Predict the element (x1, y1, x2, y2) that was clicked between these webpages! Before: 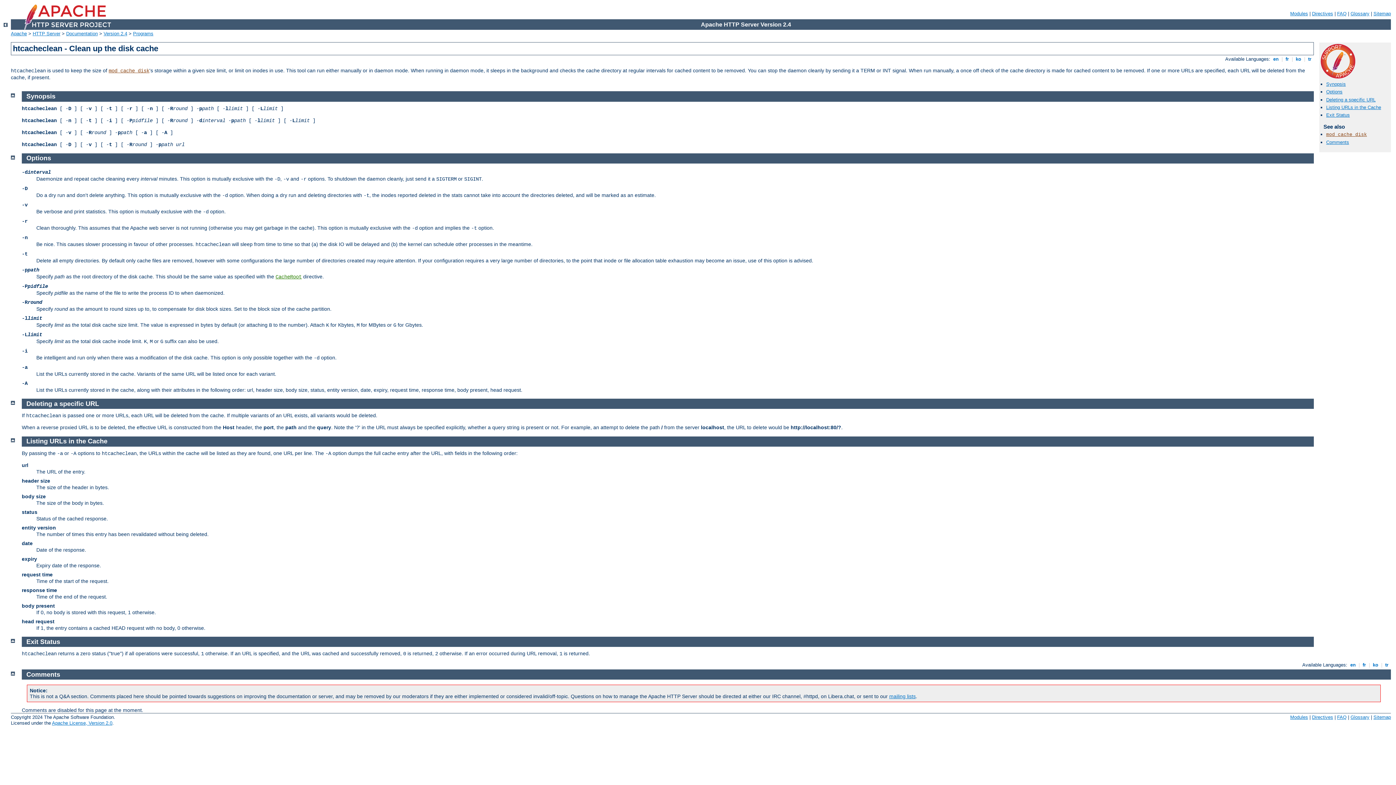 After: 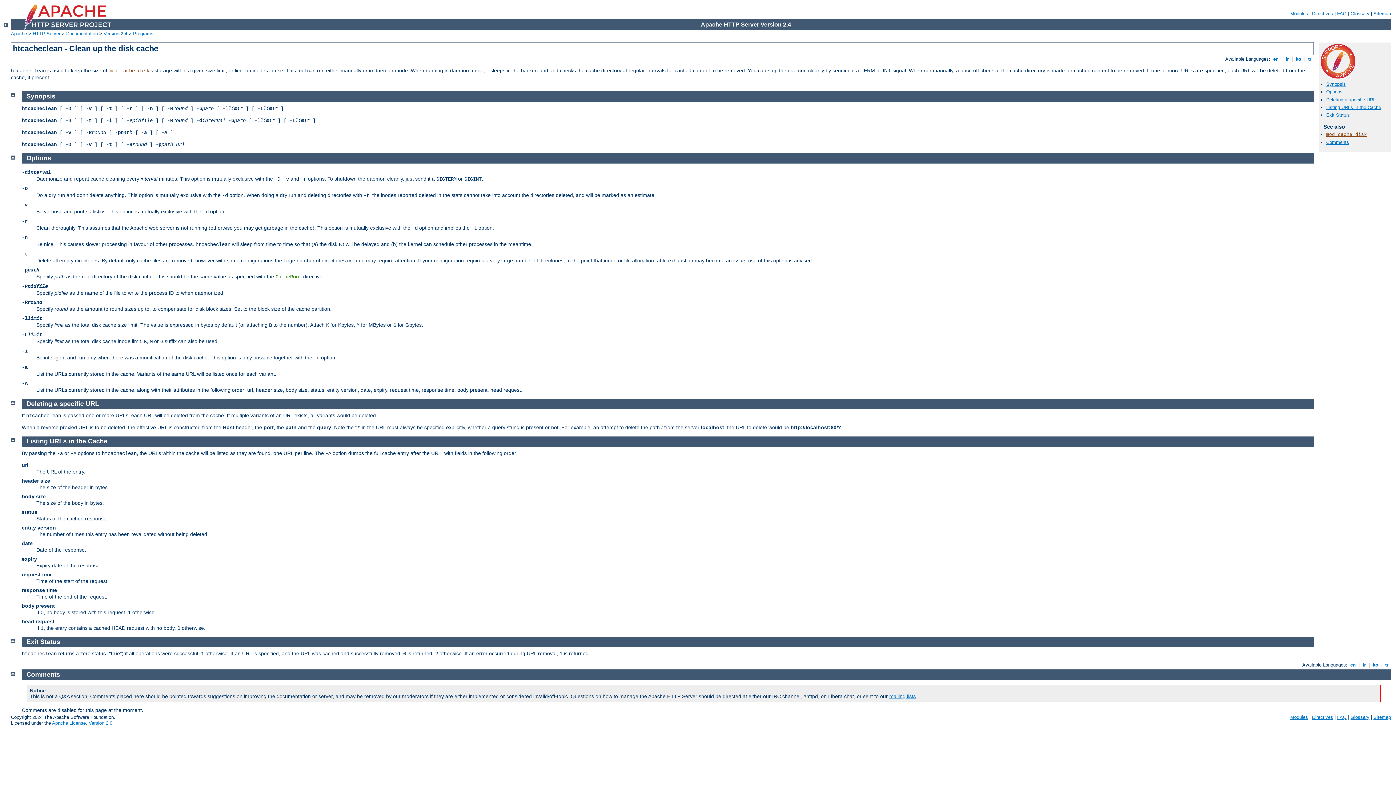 Action: bbox: (26, 92, 55, 100) label: Synopsis